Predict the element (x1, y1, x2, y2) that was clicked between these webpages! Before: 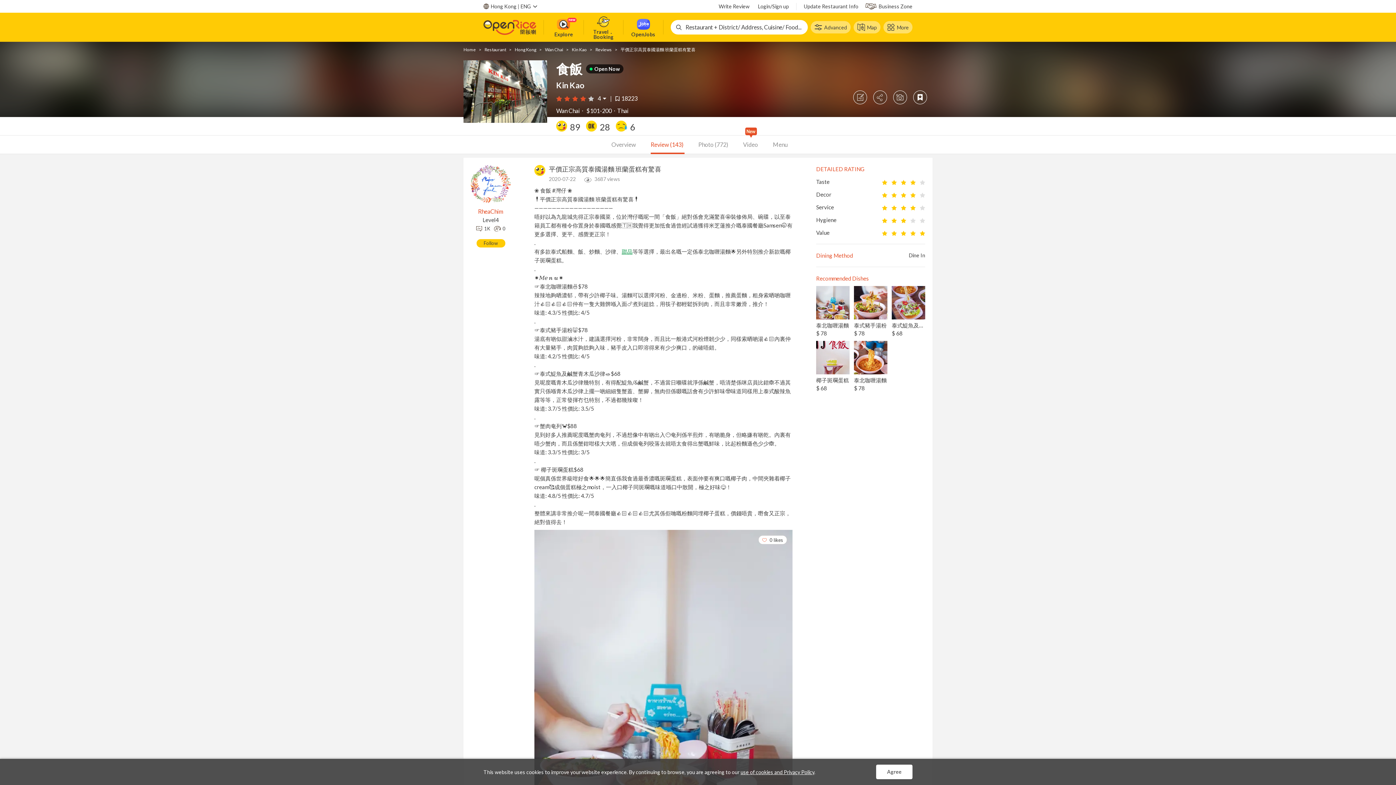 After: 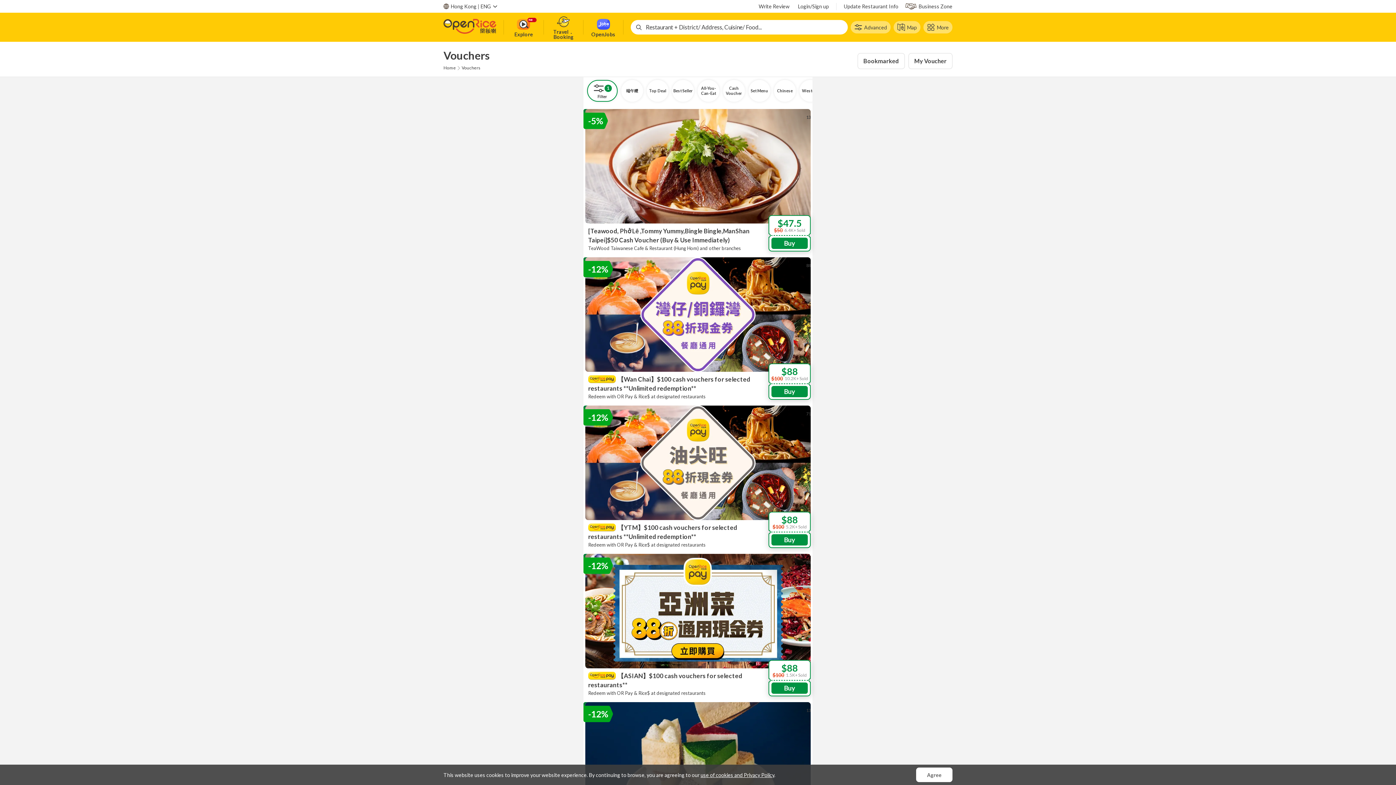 Action: label: 甜品 bbox: (621, 248, 632, 255)